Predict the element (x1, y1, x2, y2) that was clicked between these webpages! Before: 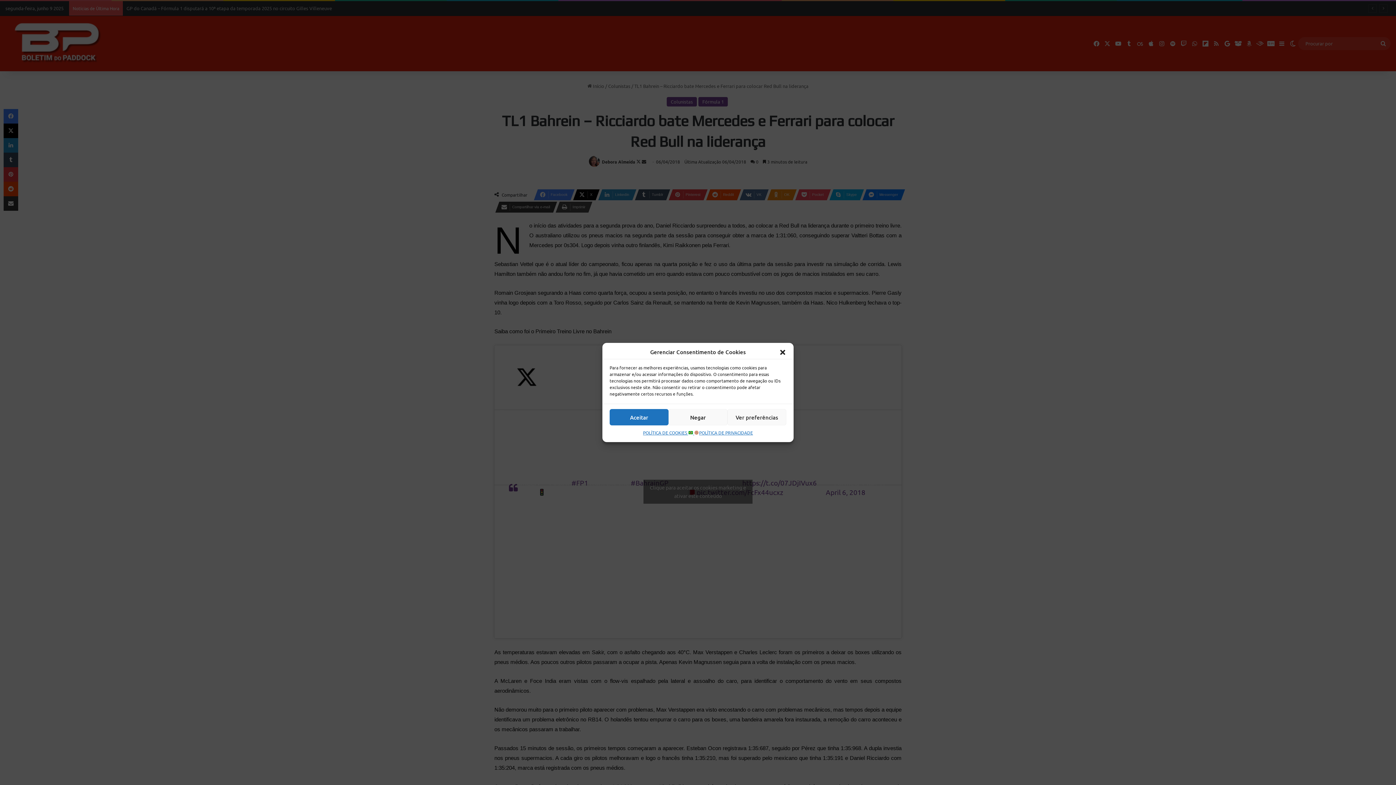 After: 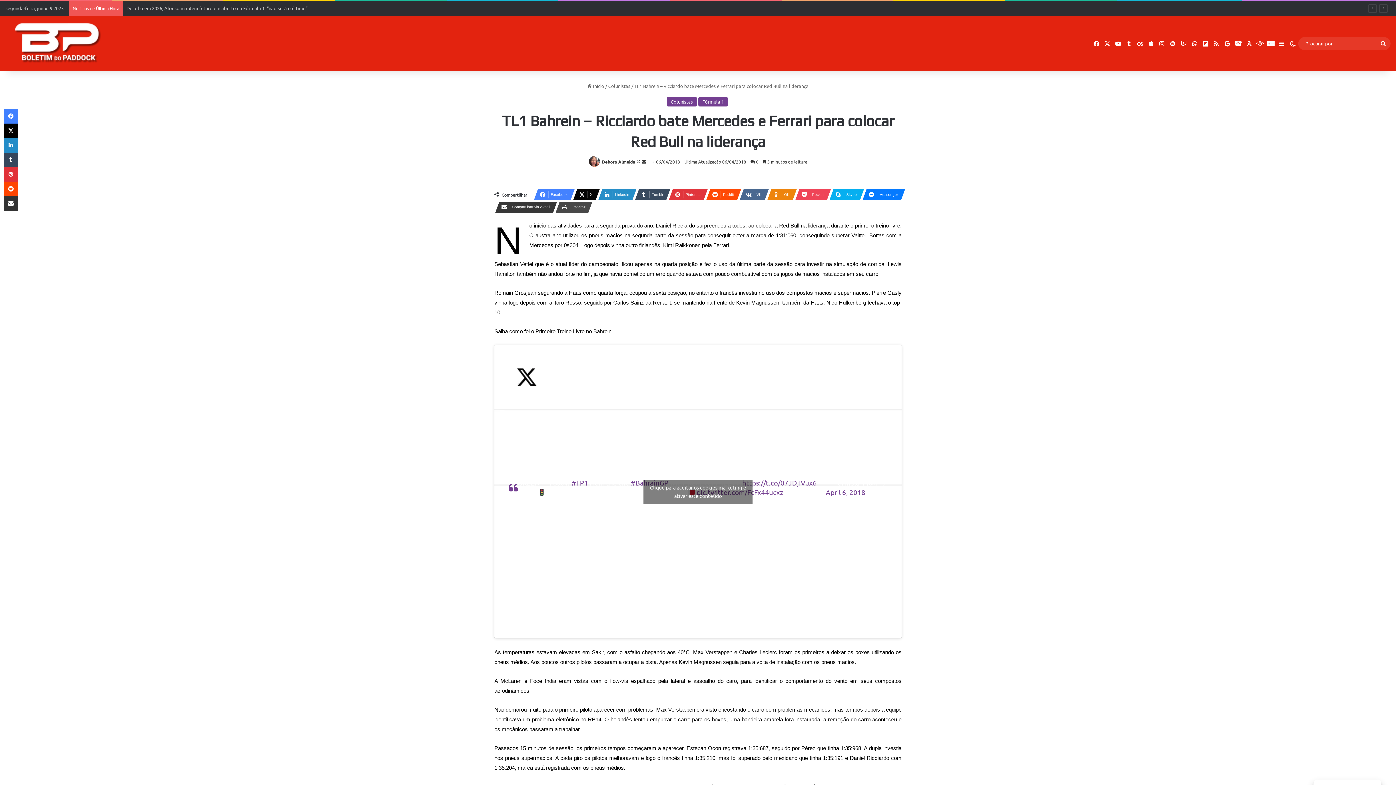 Action: bbox: (779, 348, 786, 356) label: Fechar janela